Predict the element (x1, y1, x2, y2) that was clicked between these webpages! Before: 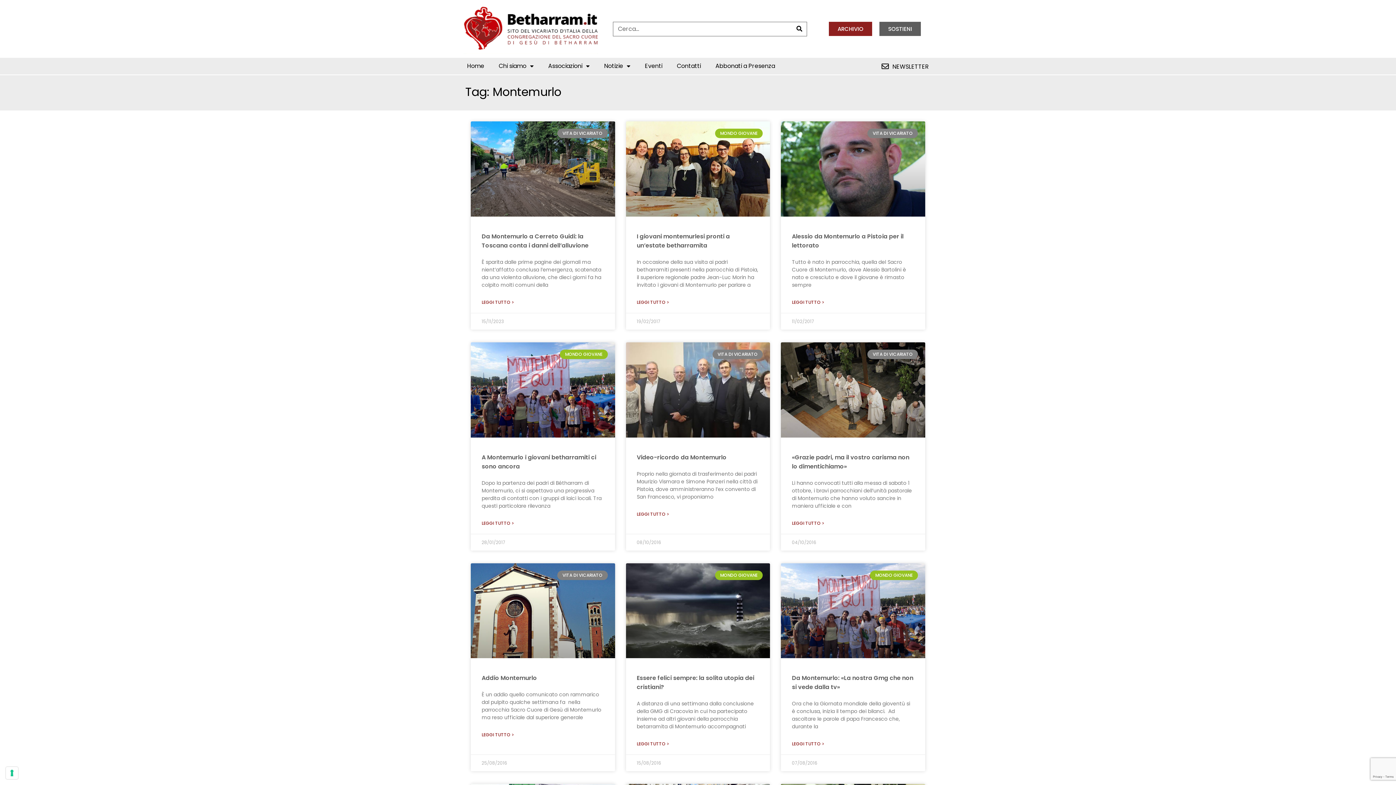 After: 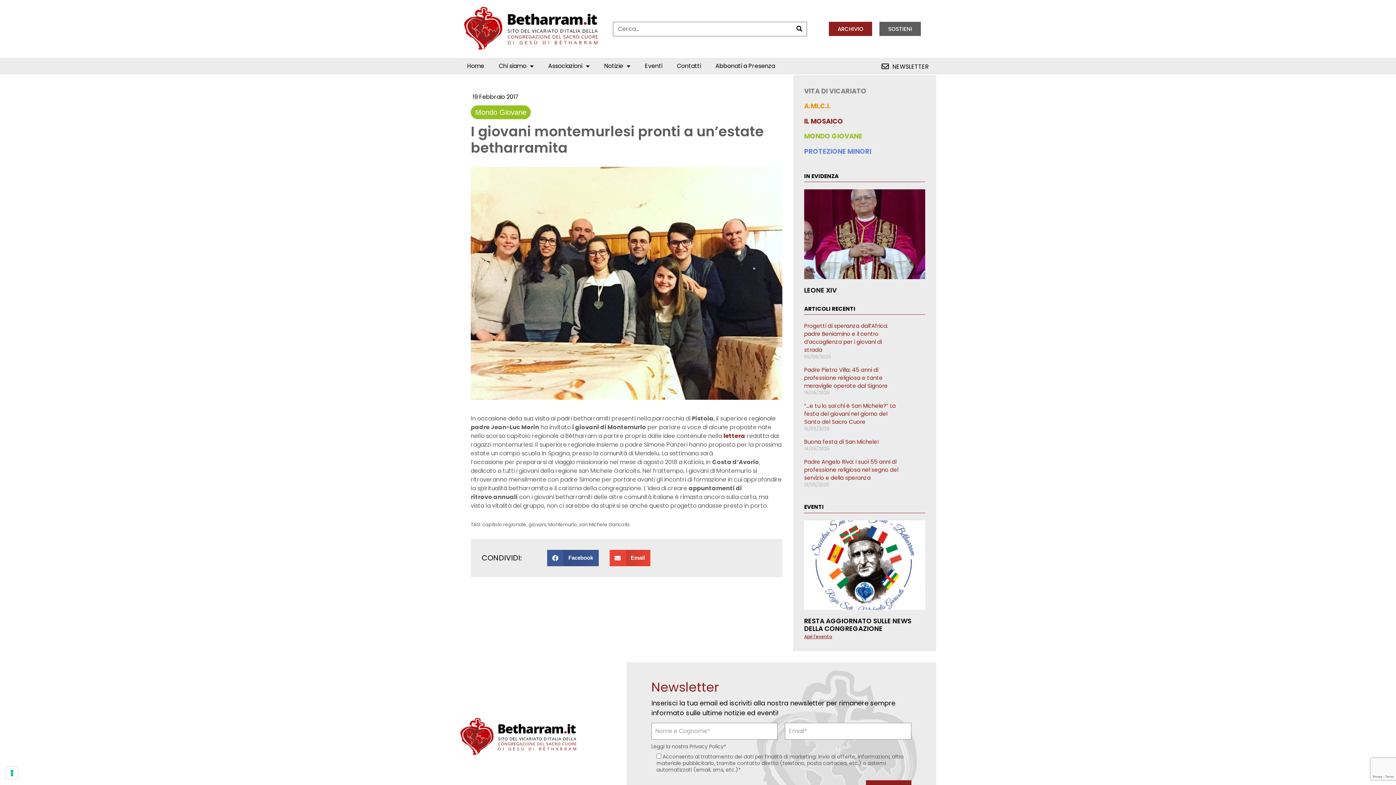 Action: bbox: (626, 121, 770, 216)